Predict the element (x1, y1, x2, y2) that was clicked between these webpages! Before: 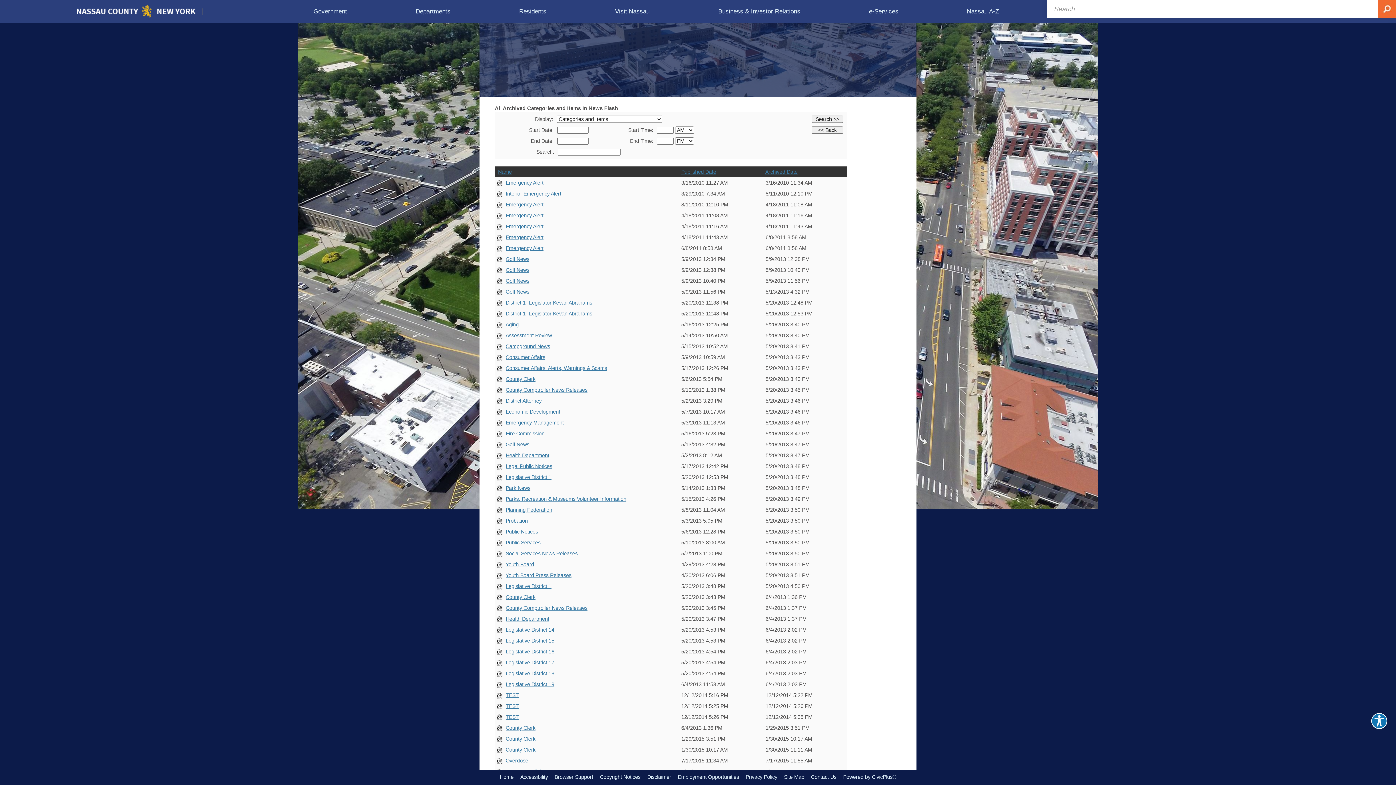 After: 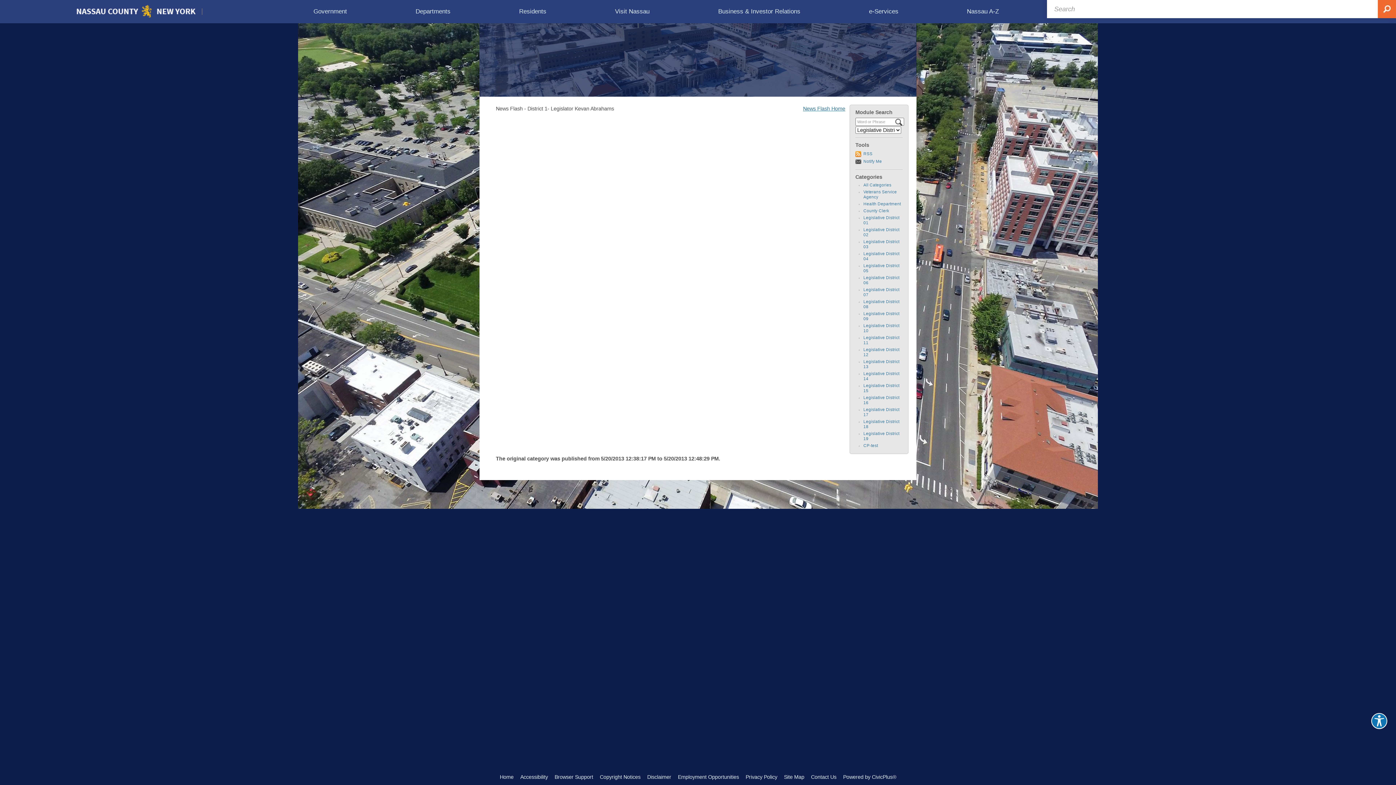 Action: bbox: (505, 300, 592, 305) label: District 1- Legislator Kevan Abrahams